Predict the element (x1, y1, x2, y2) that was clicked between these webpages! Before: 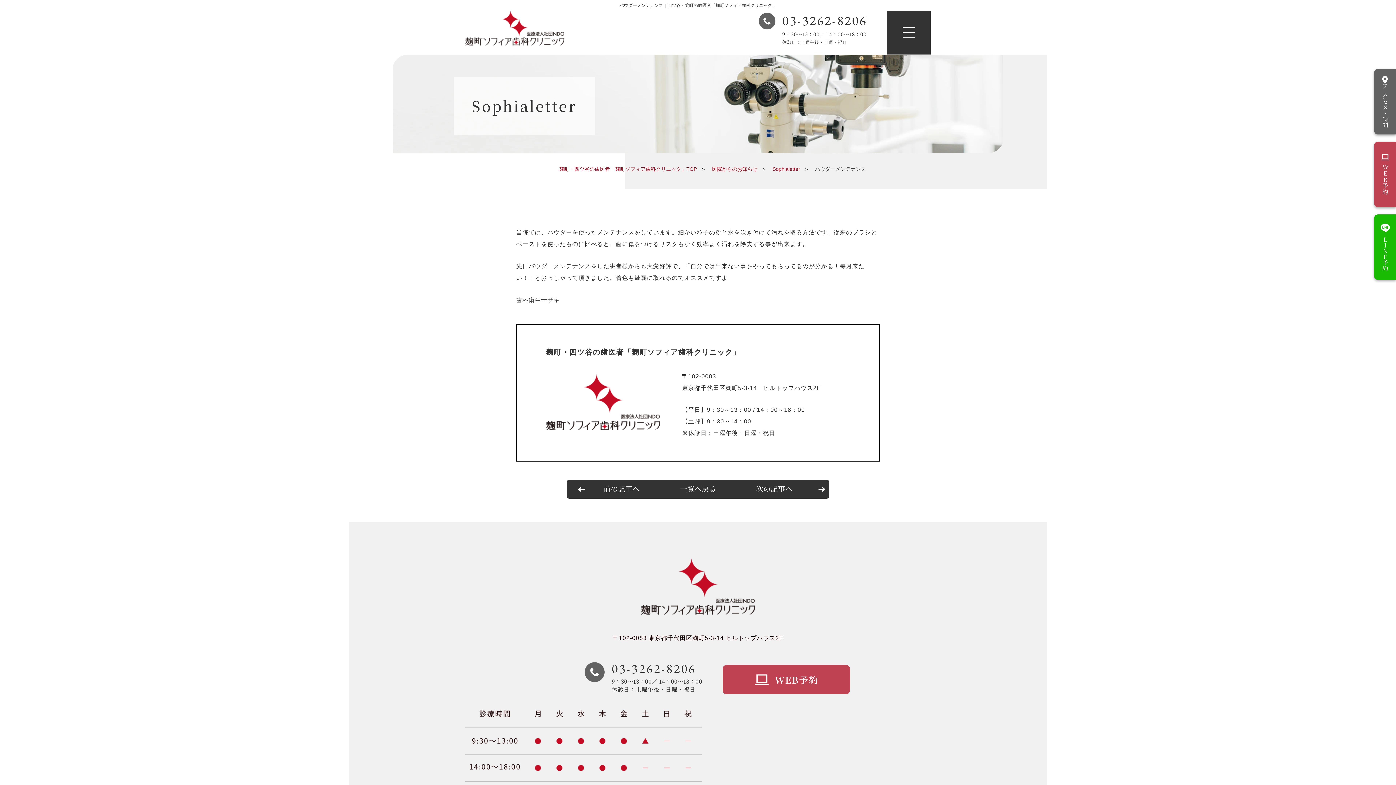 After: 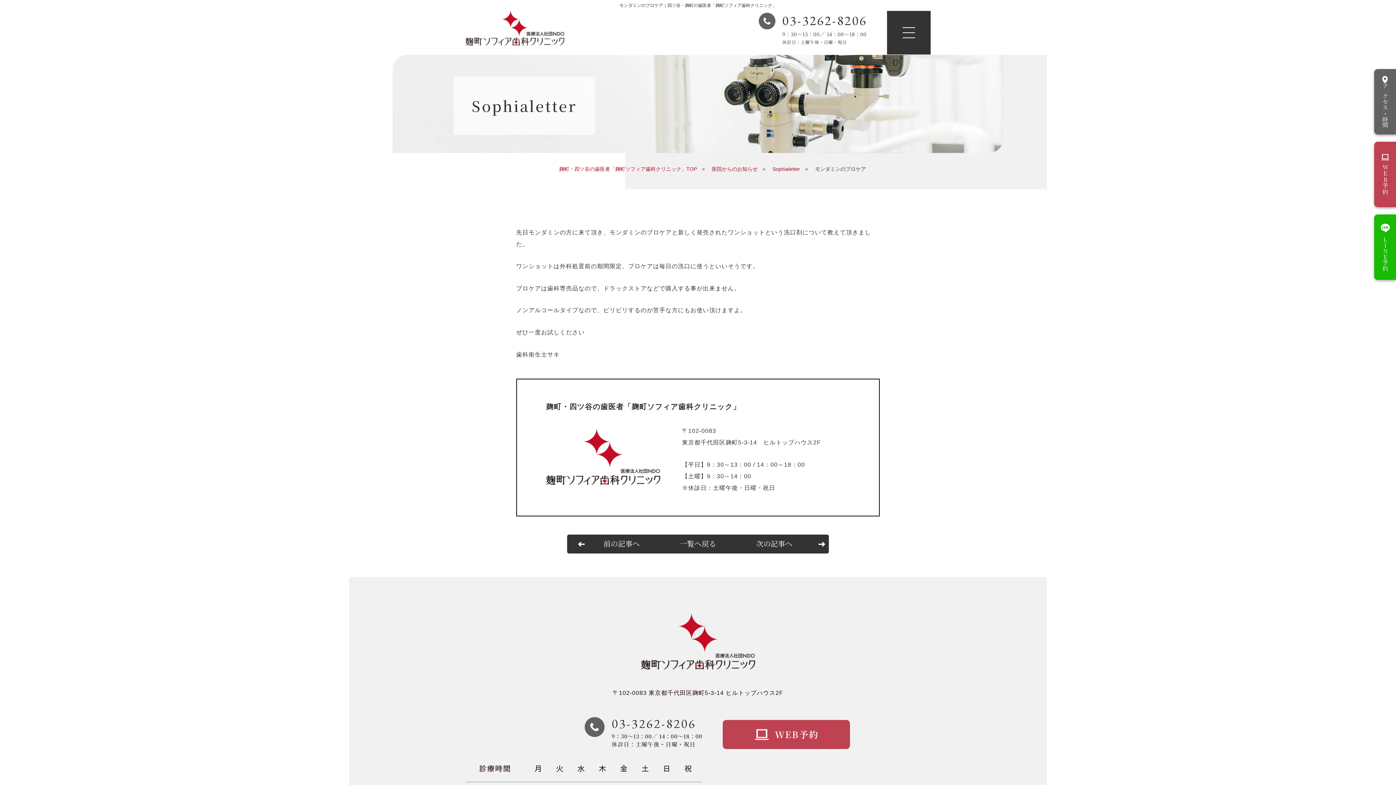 Action: label: 次の記事へ bbox: (720, 480, 829, 499)